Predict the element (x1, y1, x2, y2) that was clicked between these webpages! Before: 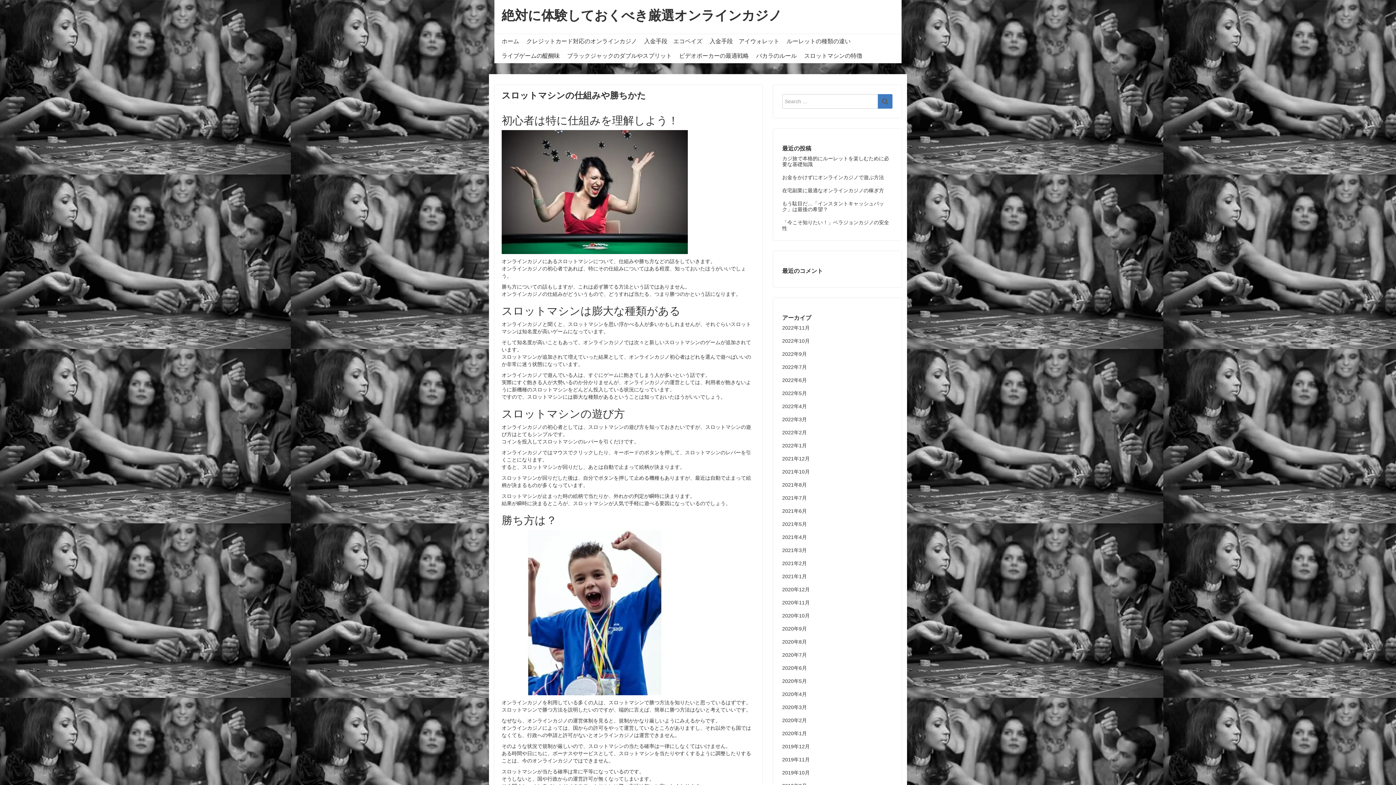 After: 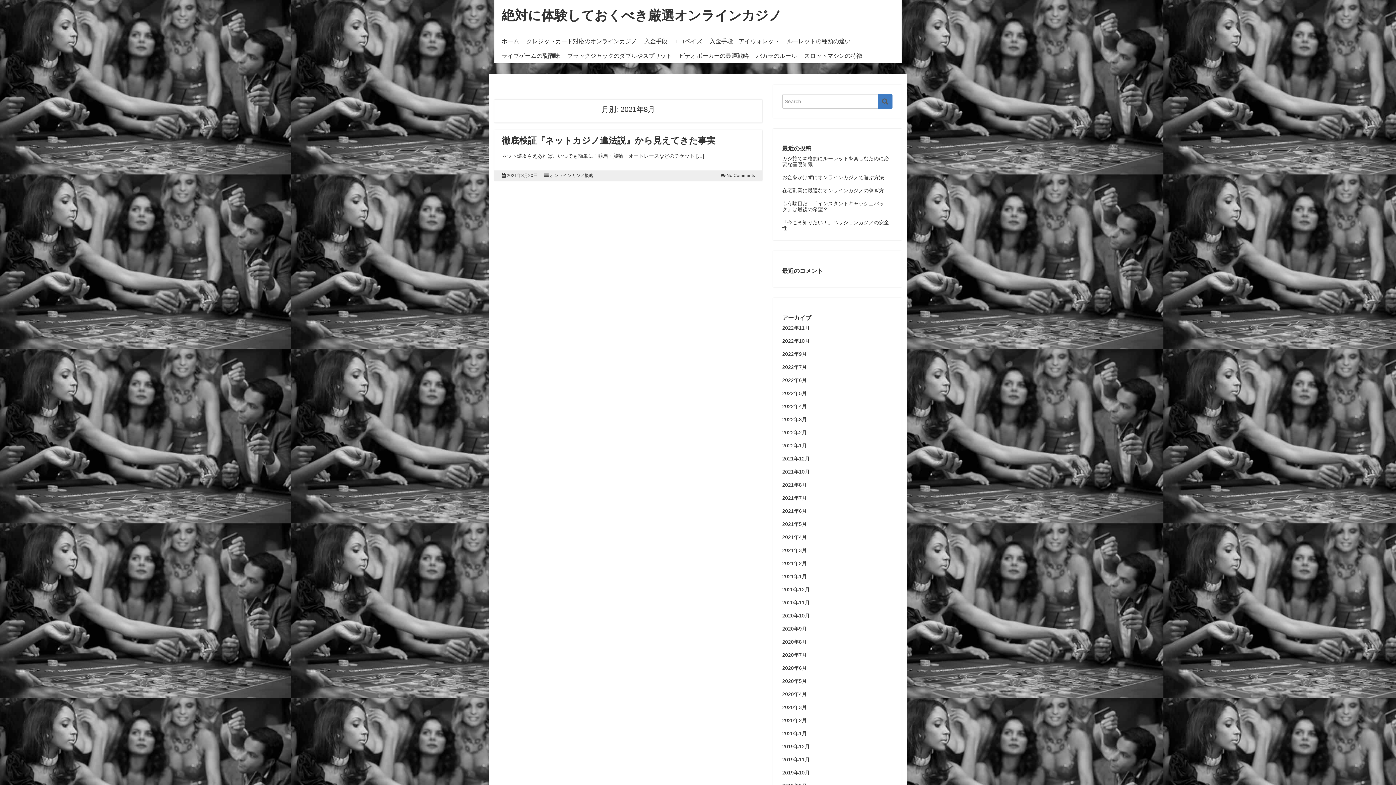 Action: label: 2021年8月 bbox: (782, 482, 807, 488)